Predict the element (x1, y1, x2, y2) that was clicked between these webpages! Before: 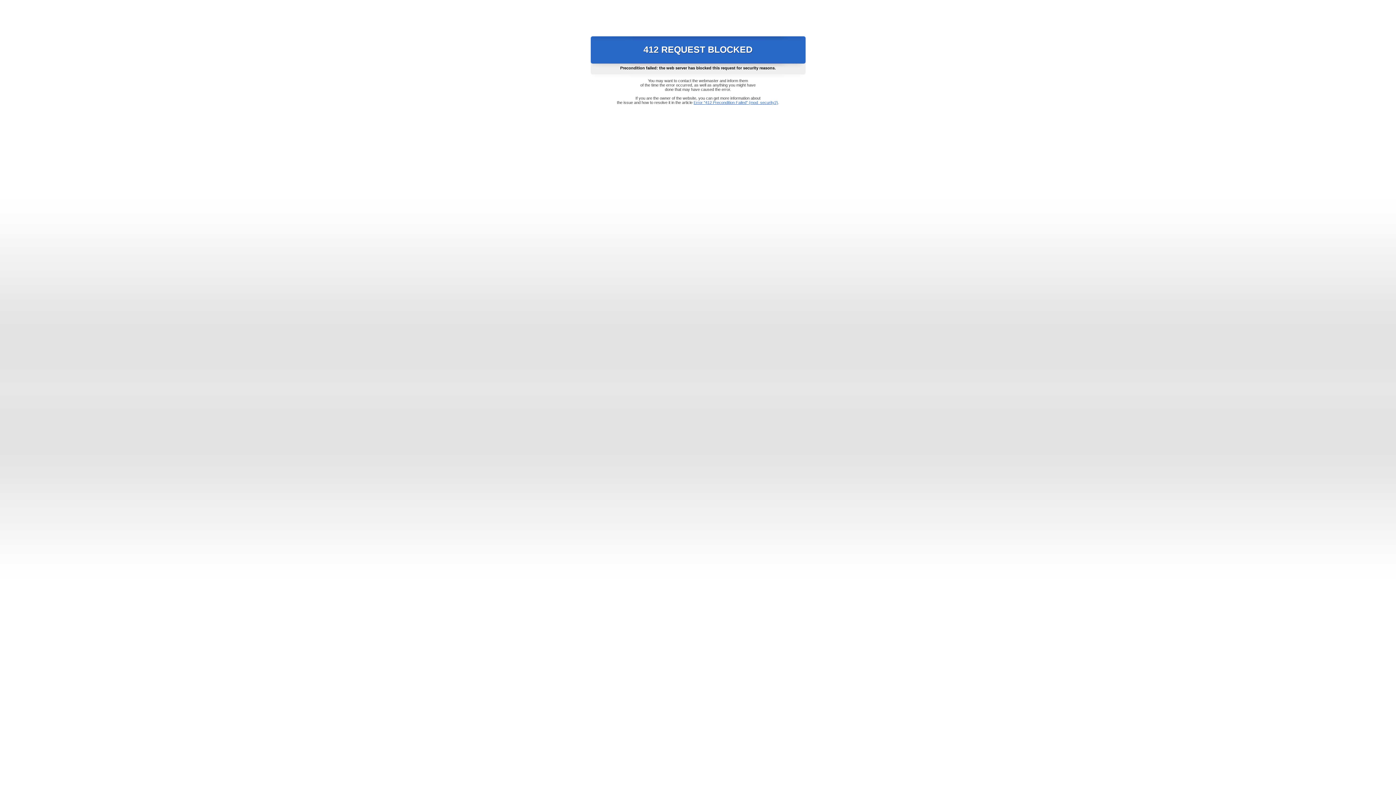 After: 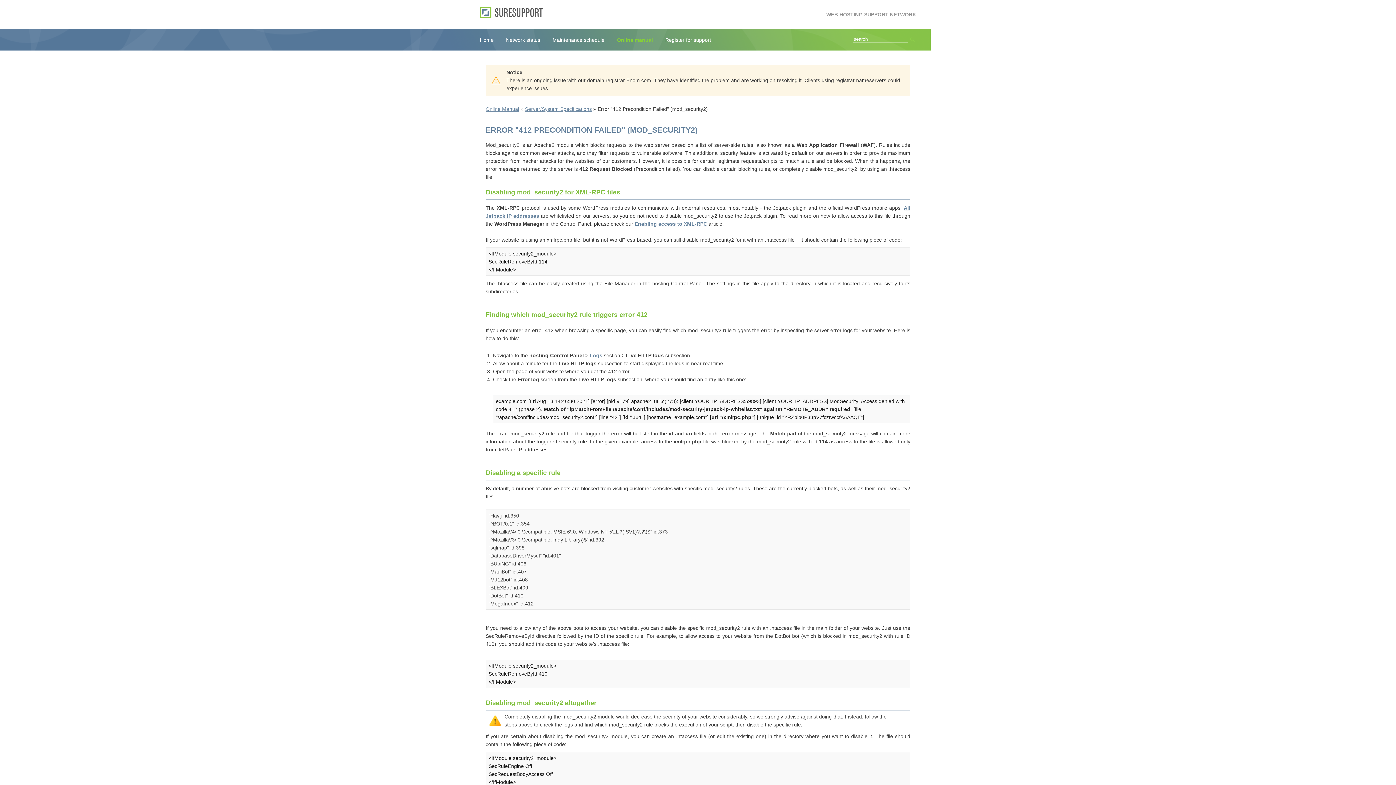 Action: bbox: (693, 100, 778, 104) label: Error "412 Precondition Failed" (mod_security2)